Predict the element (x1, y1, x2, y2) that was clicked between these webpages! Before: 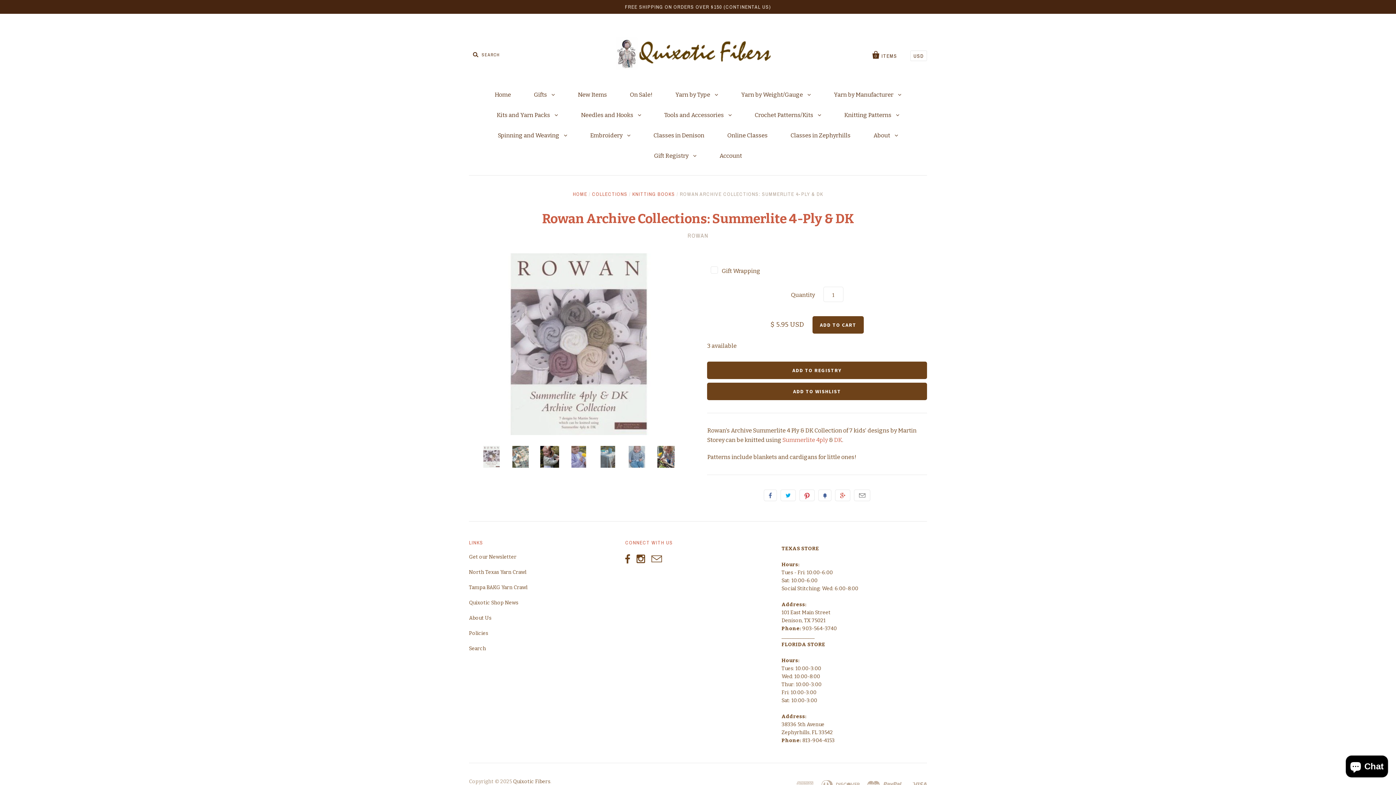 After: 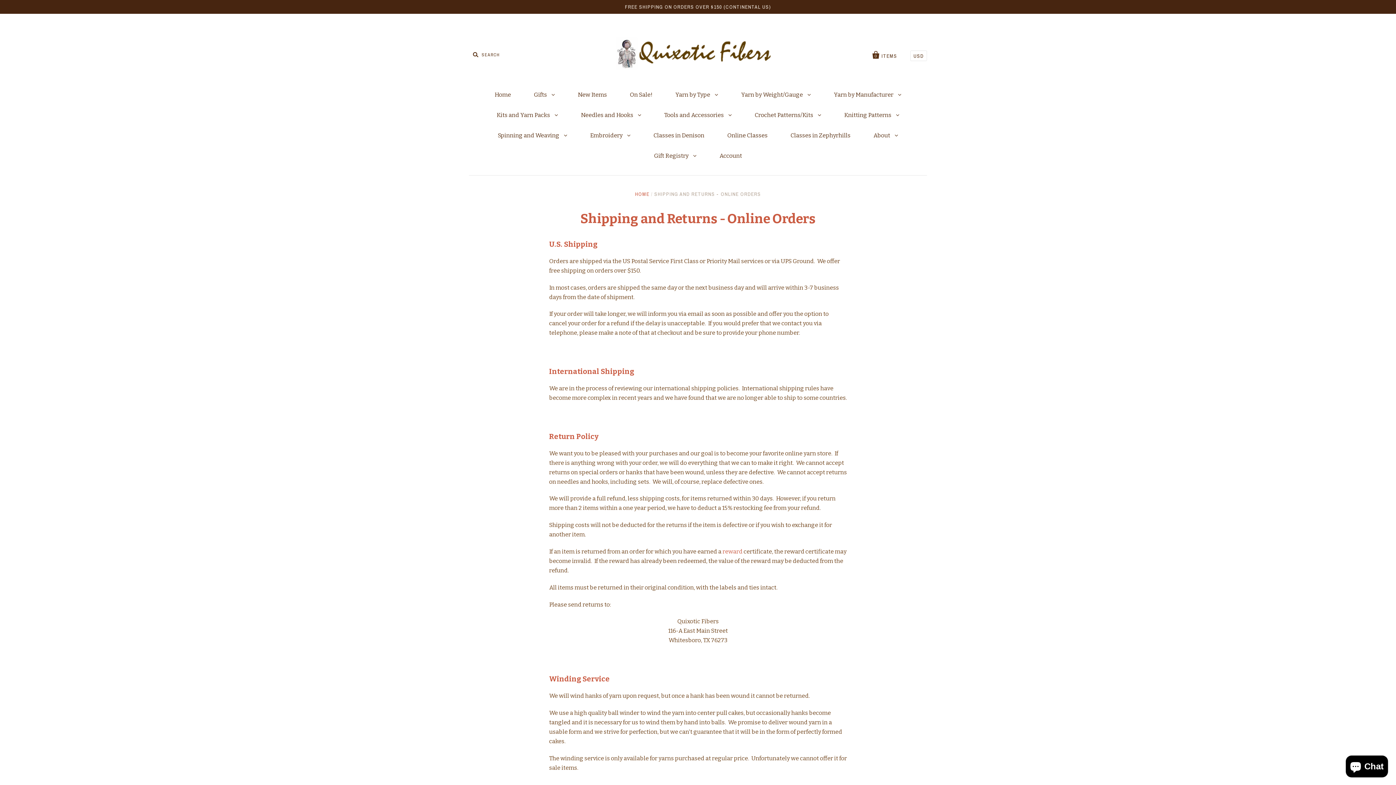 Action: bbox: (469, 630, 488, 636) label: Policies